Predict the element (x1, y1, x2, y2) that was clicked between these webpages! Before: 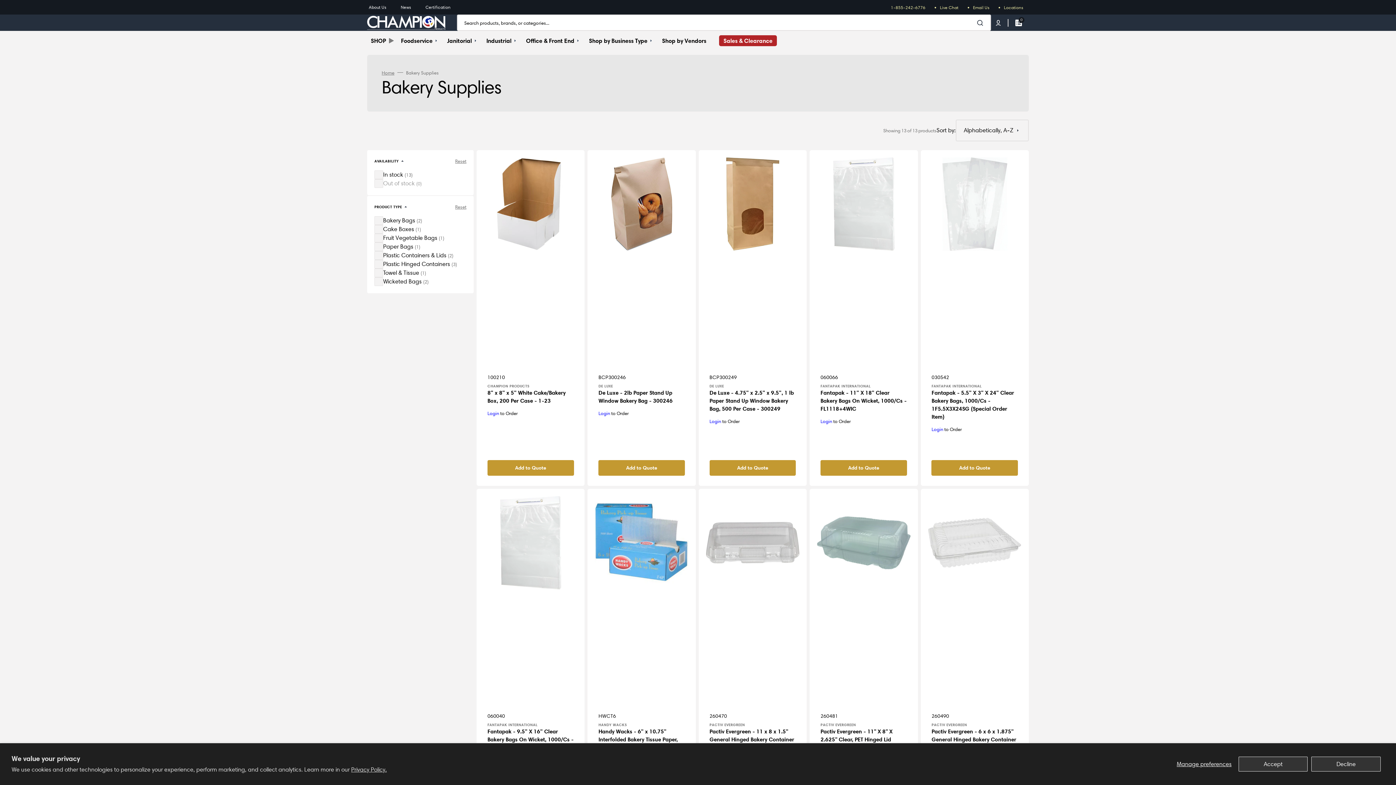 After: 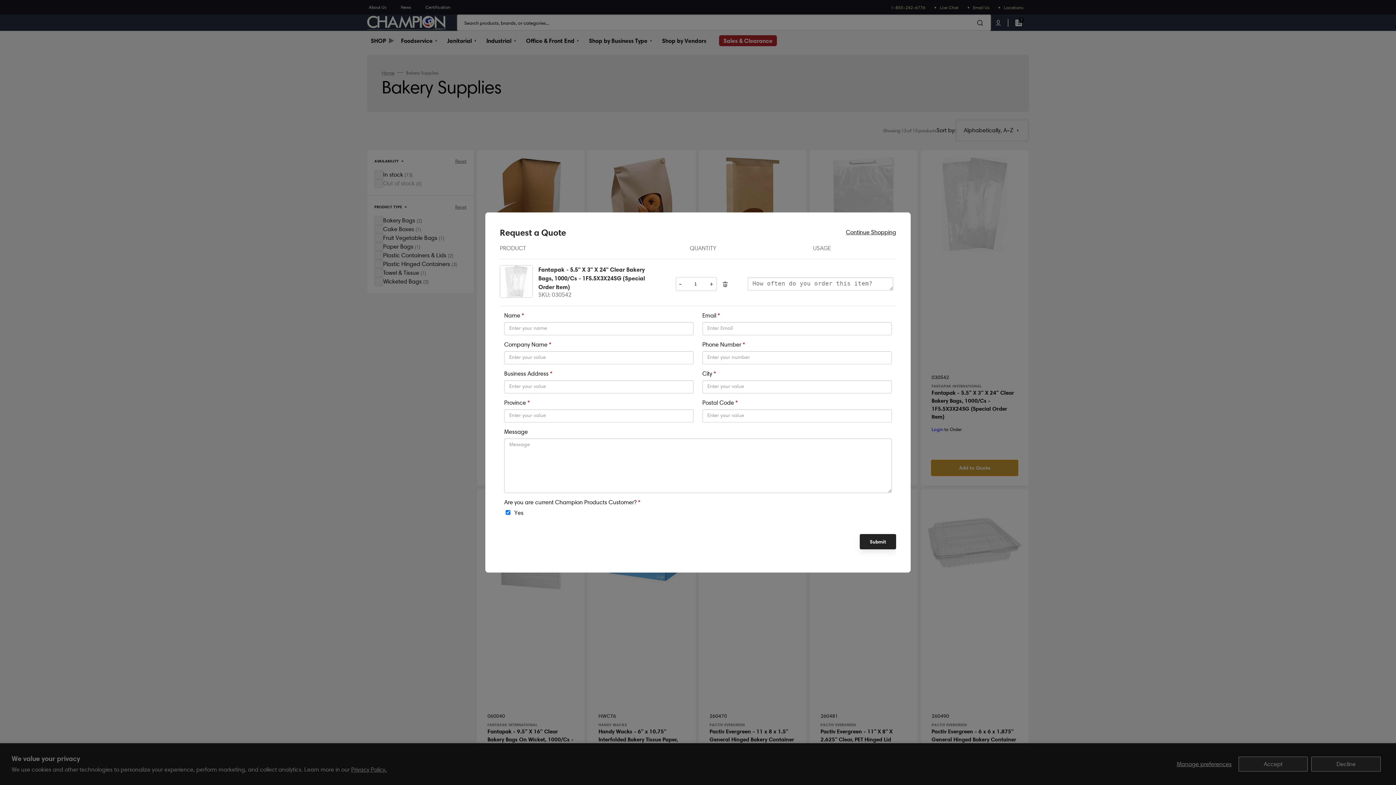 Action: label: Add to Quote bbox: (931, 460, 1018, 475)